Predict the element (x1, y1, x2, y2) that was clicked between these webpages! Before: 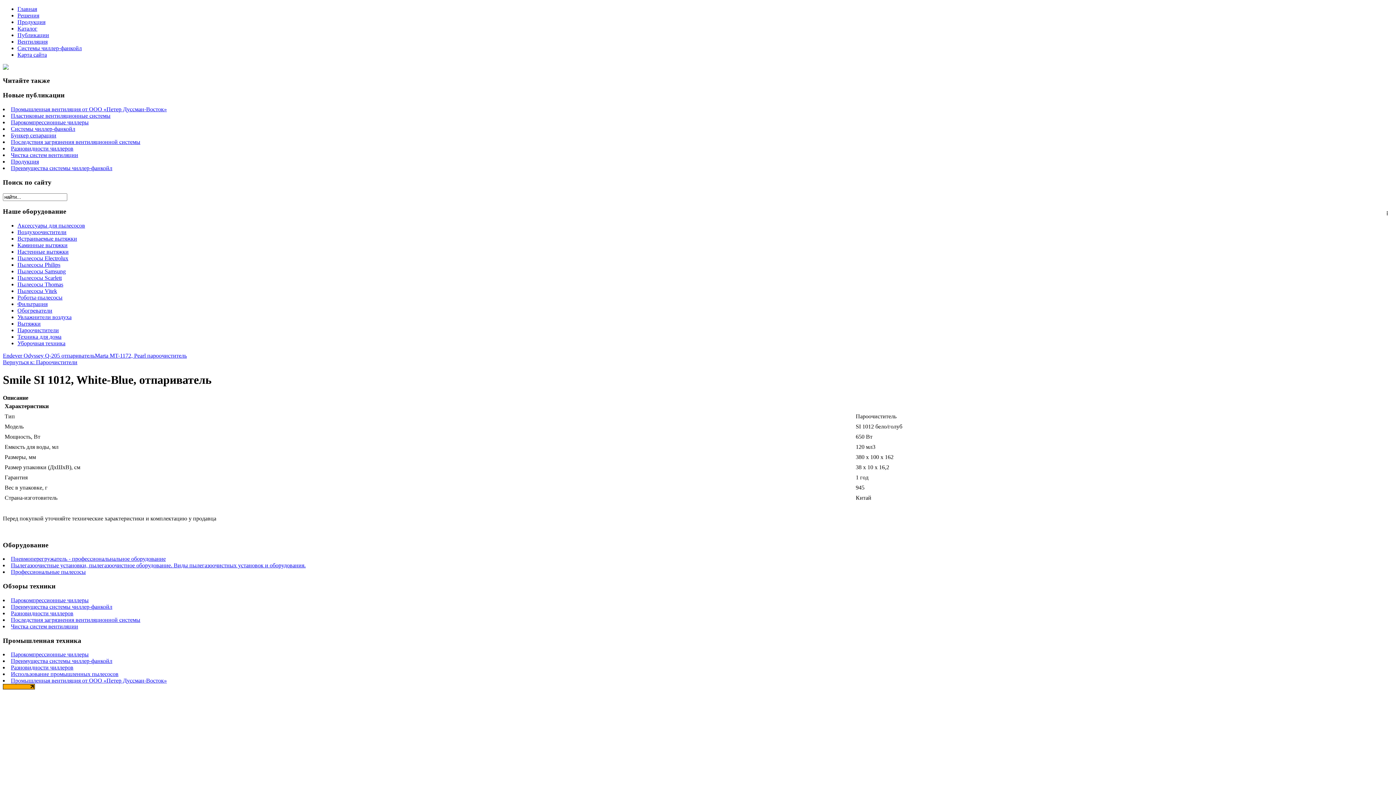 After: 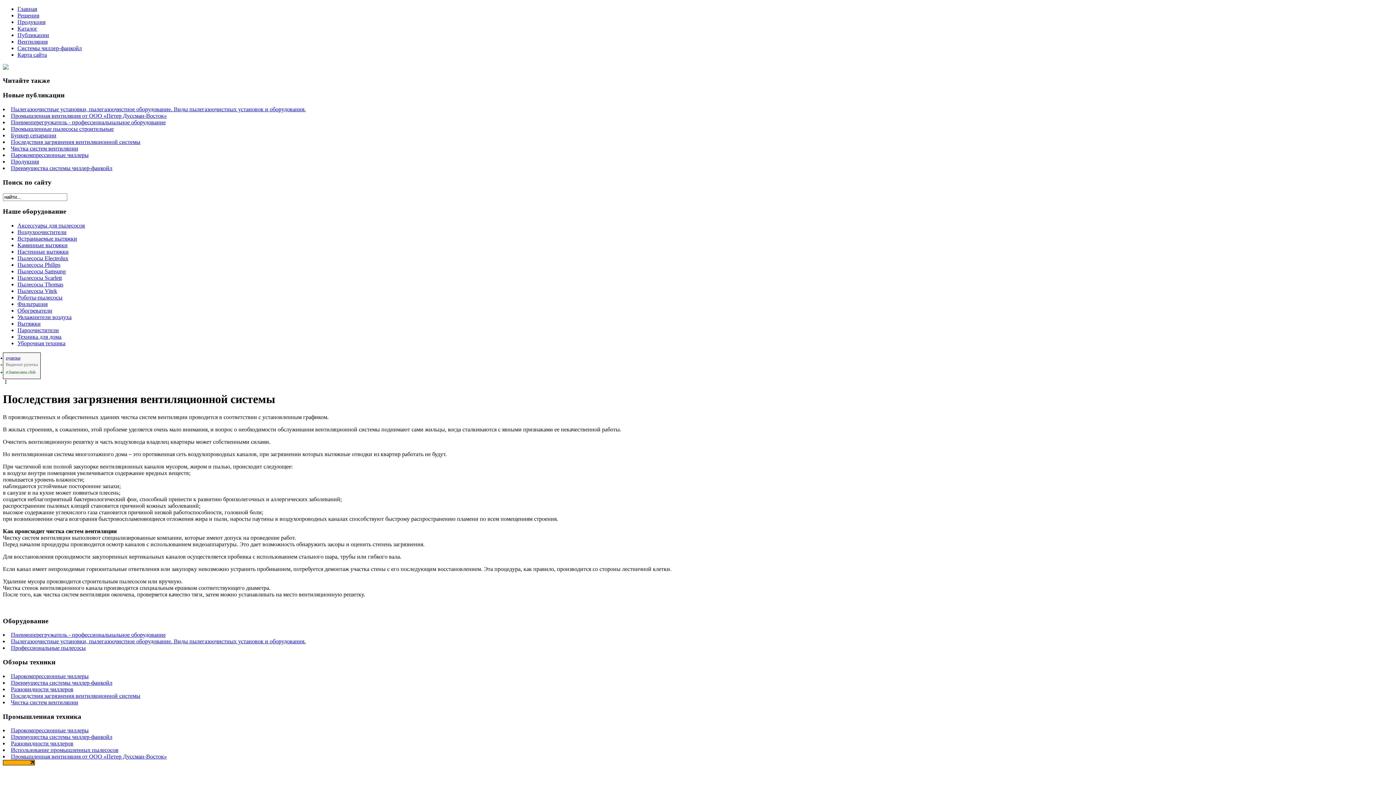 Action: bbox: (10, 138, 140, 145) label: Последствия загрязнения вентиляционной системы